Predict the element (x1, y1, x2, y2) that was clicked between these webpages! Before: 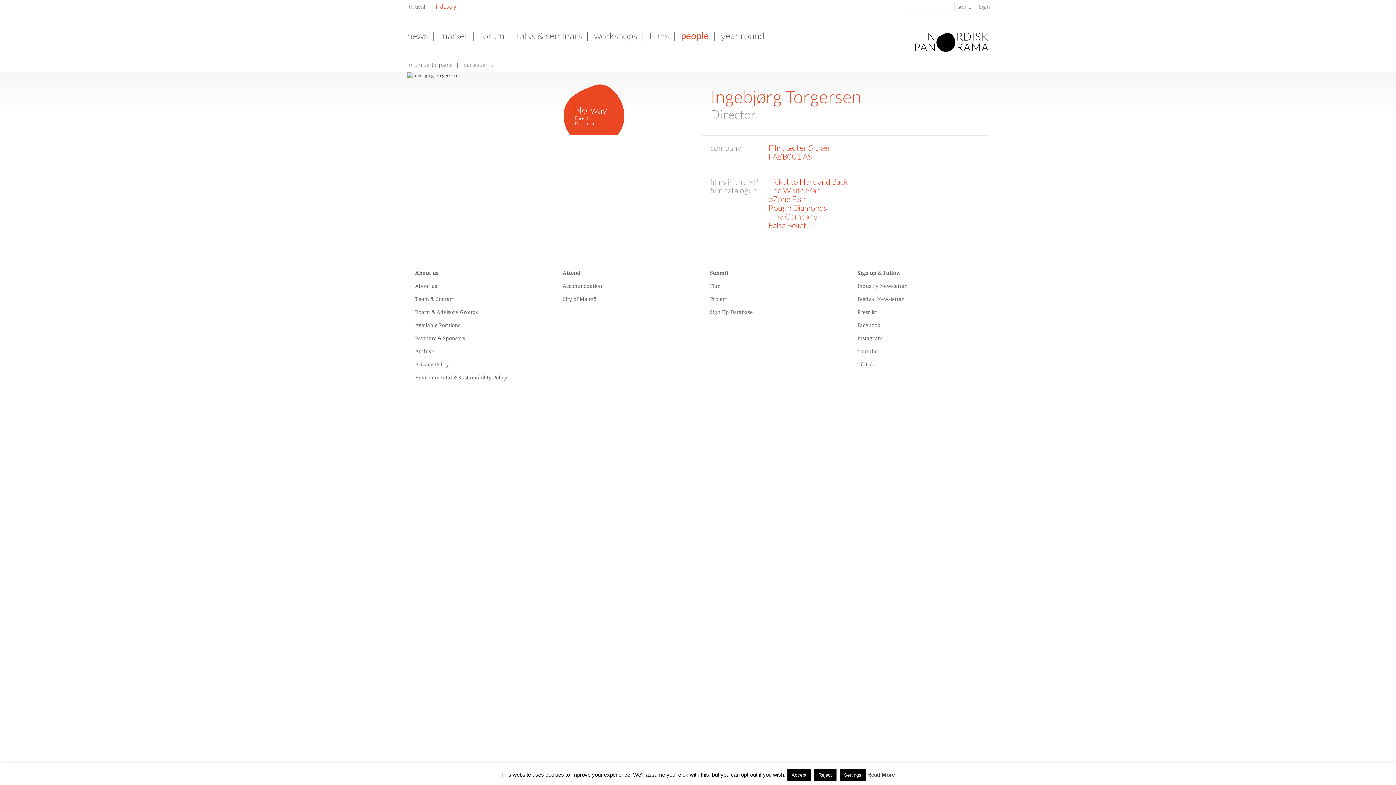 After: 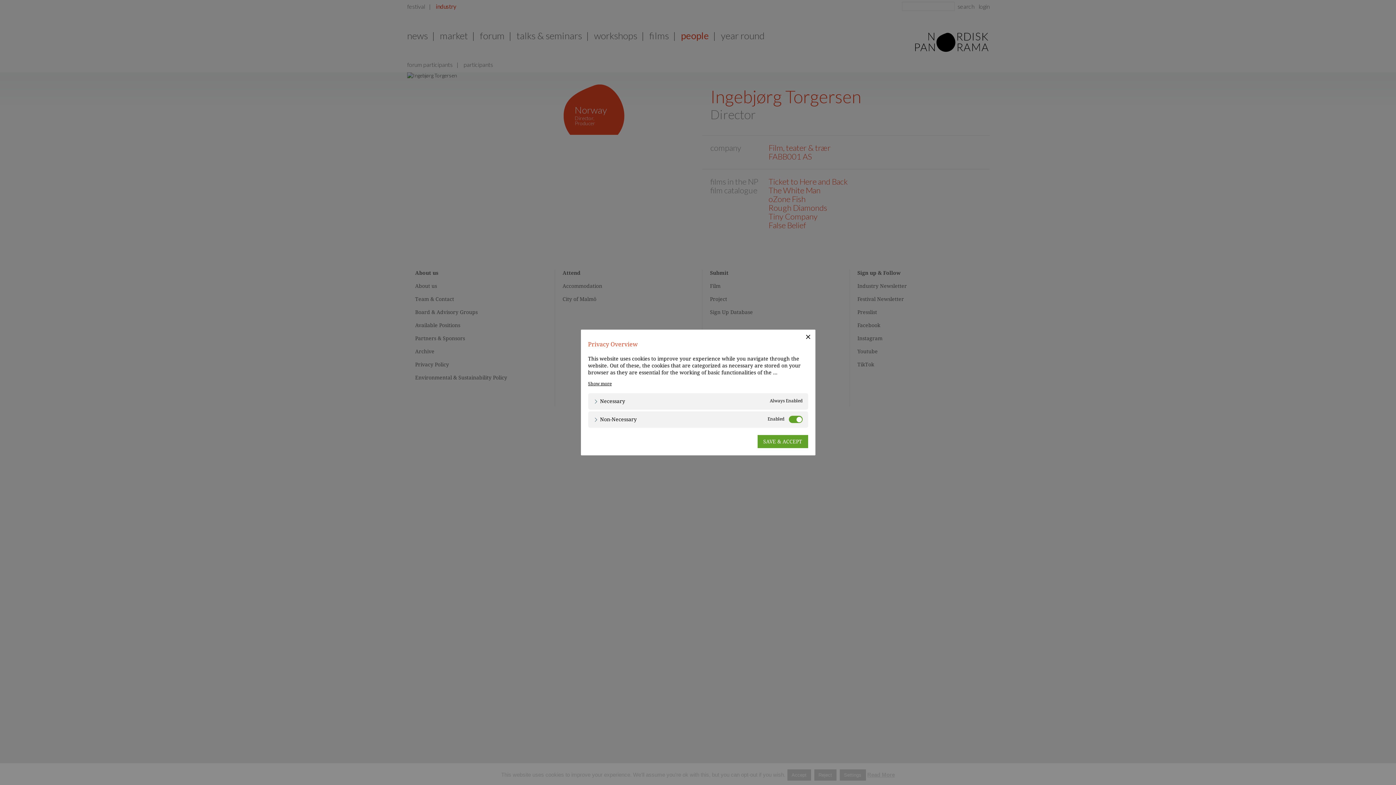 Action: bbox: (839, 769, 866, 781) label: Settings